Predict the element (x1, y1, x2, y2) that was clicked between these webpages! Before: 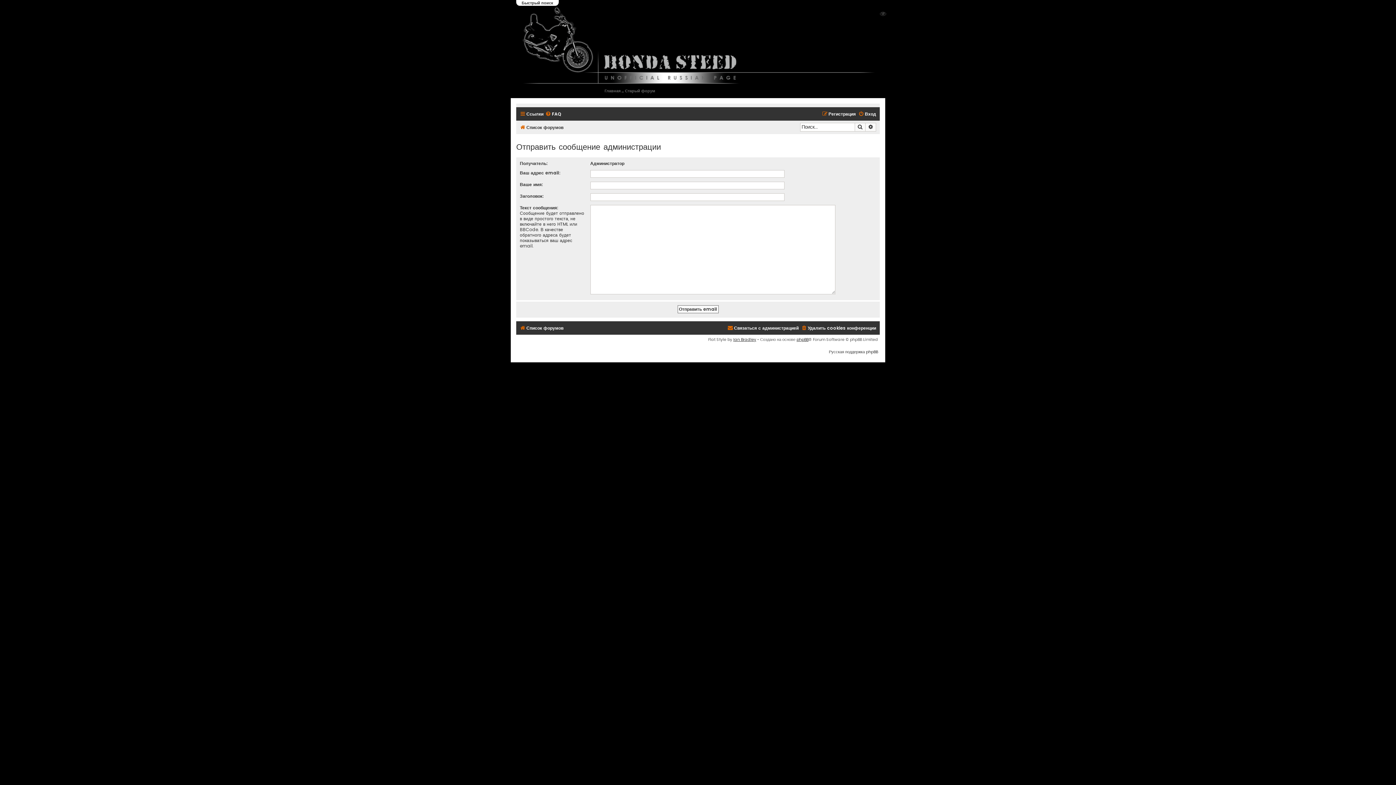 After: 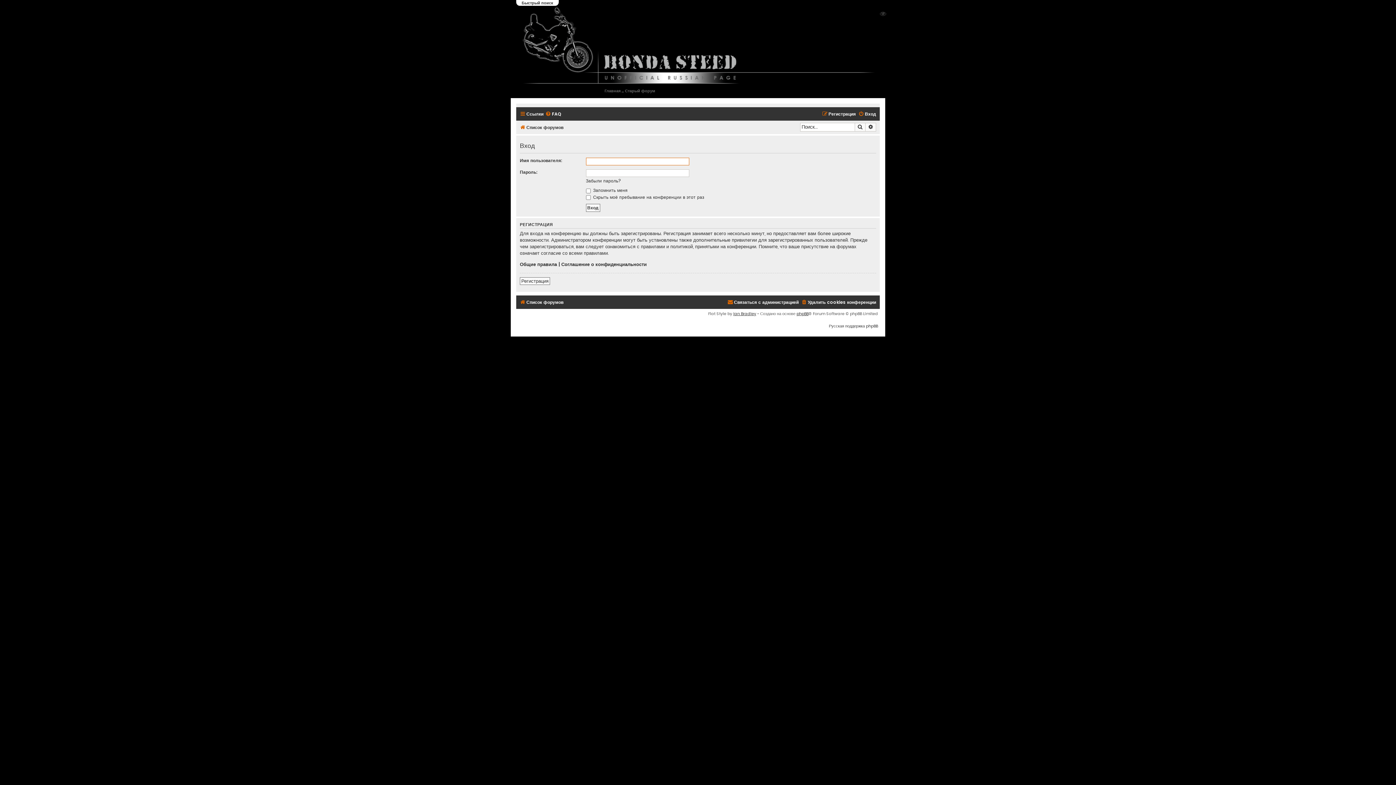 Action: bbox: (858, 109, 876, 118) label: Вход